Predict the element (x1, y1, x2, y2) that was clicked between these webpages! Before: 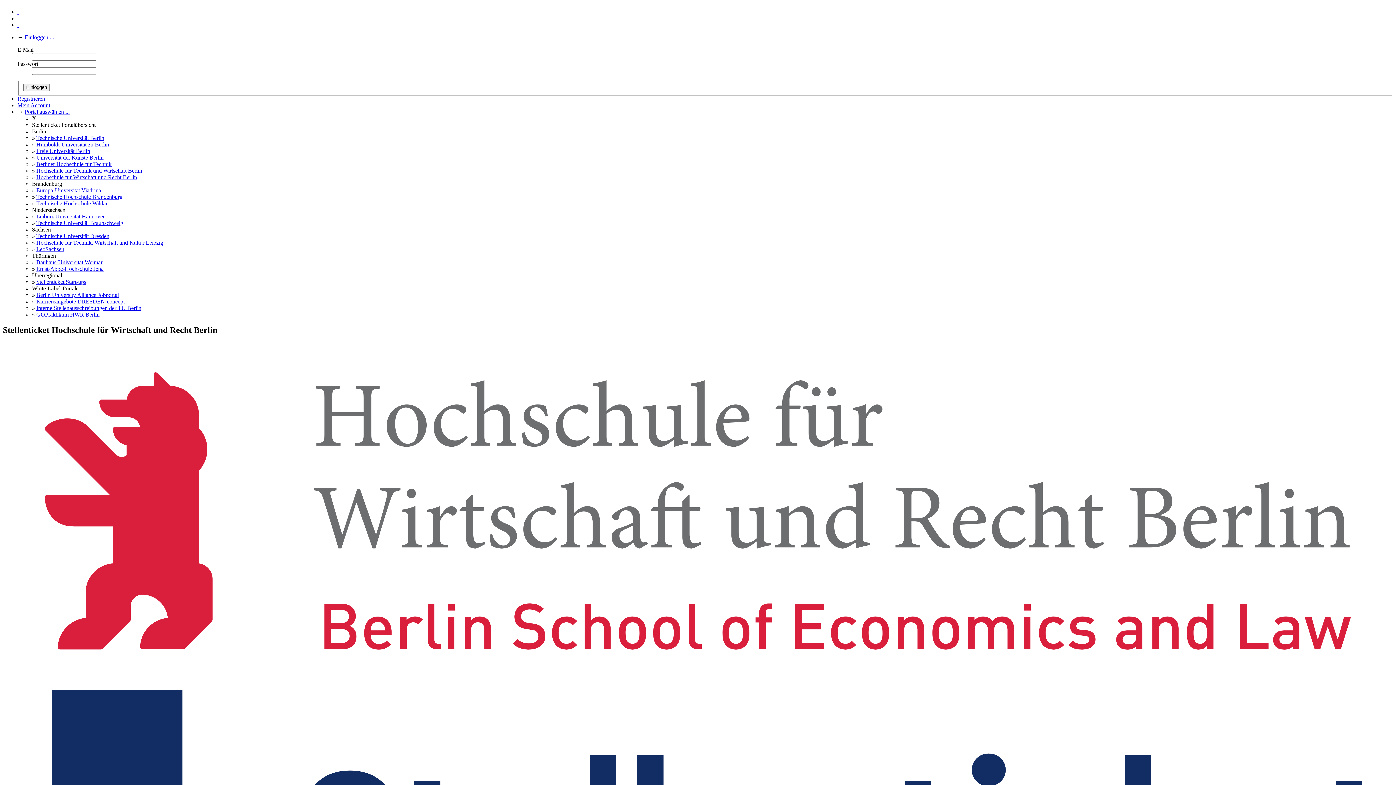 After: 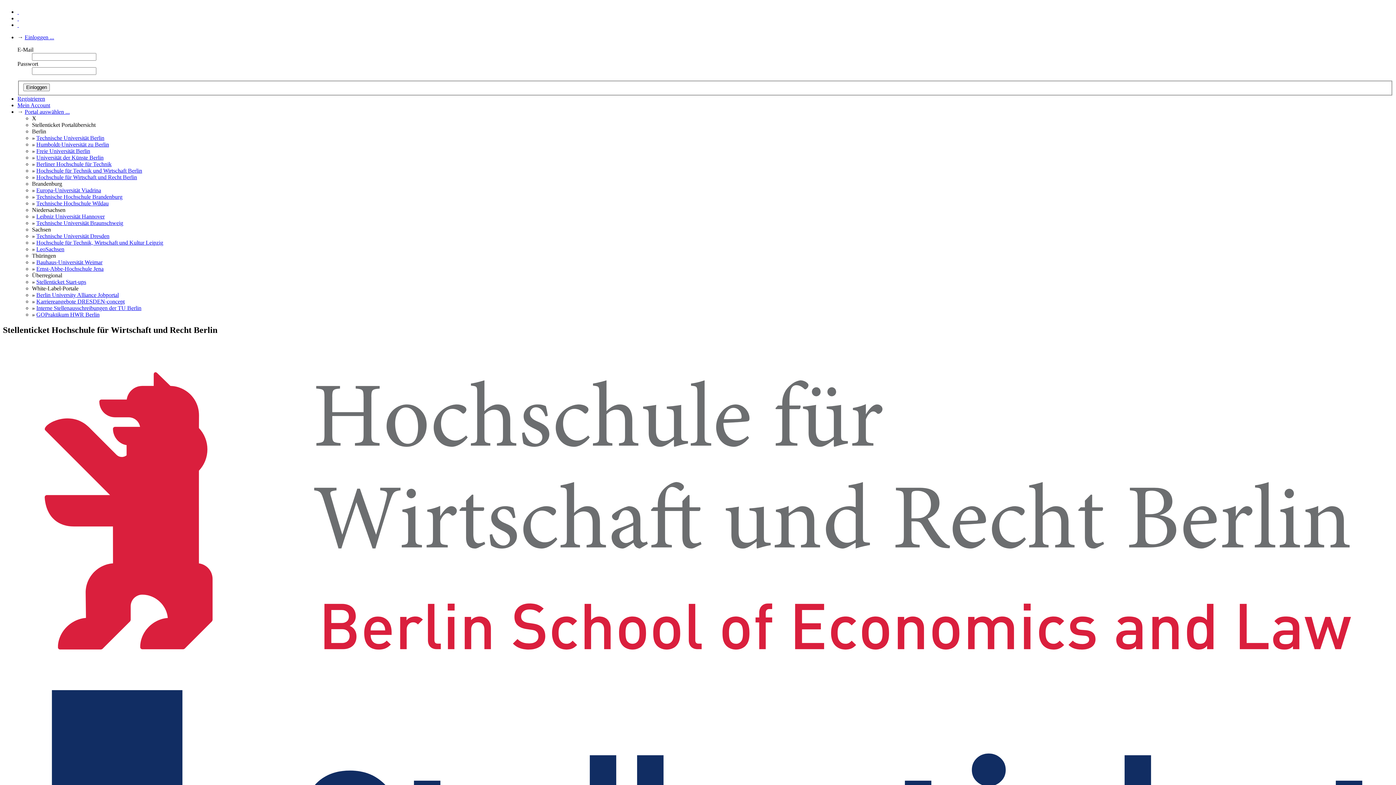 Action: label: Interne Stellenausschreibungen der TU Berlin bbox: (36, 302, 141, 308)